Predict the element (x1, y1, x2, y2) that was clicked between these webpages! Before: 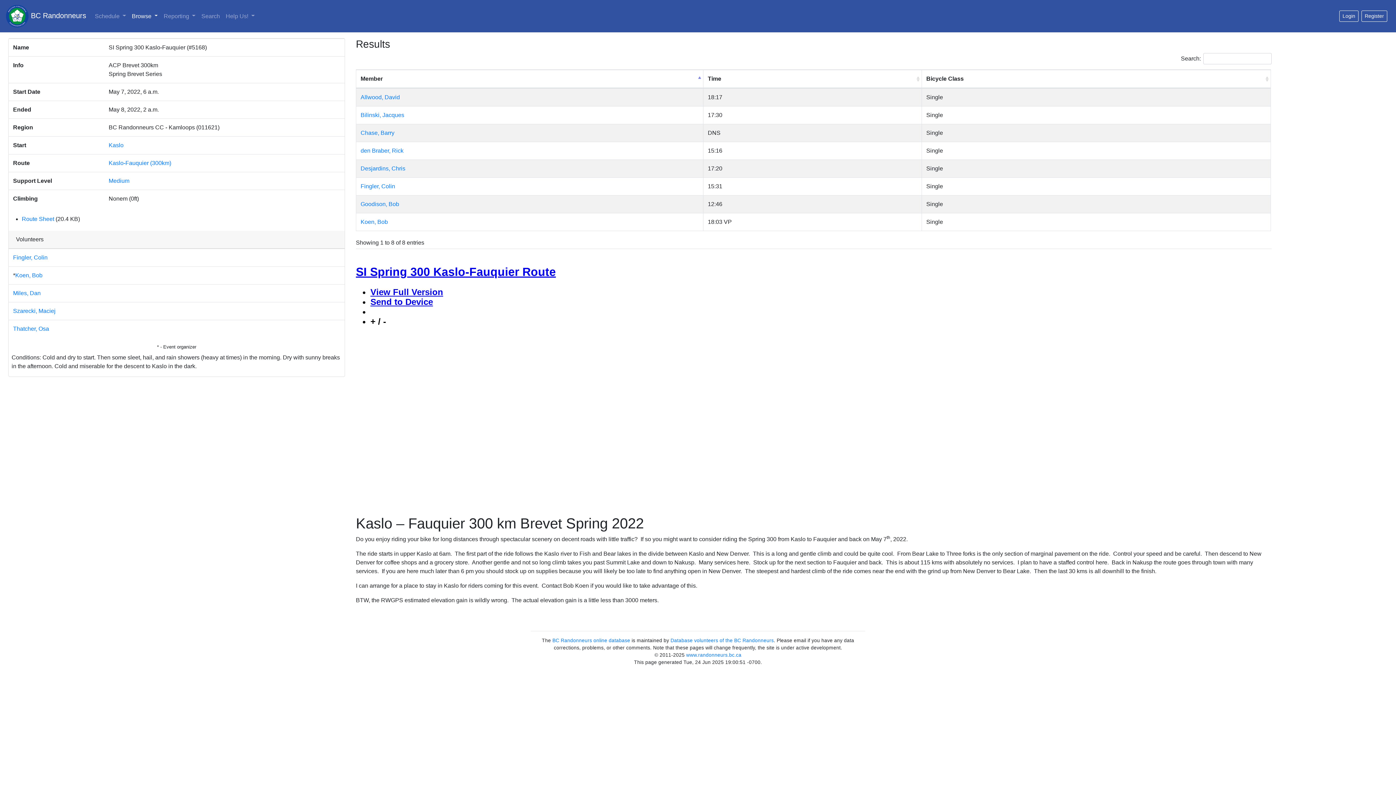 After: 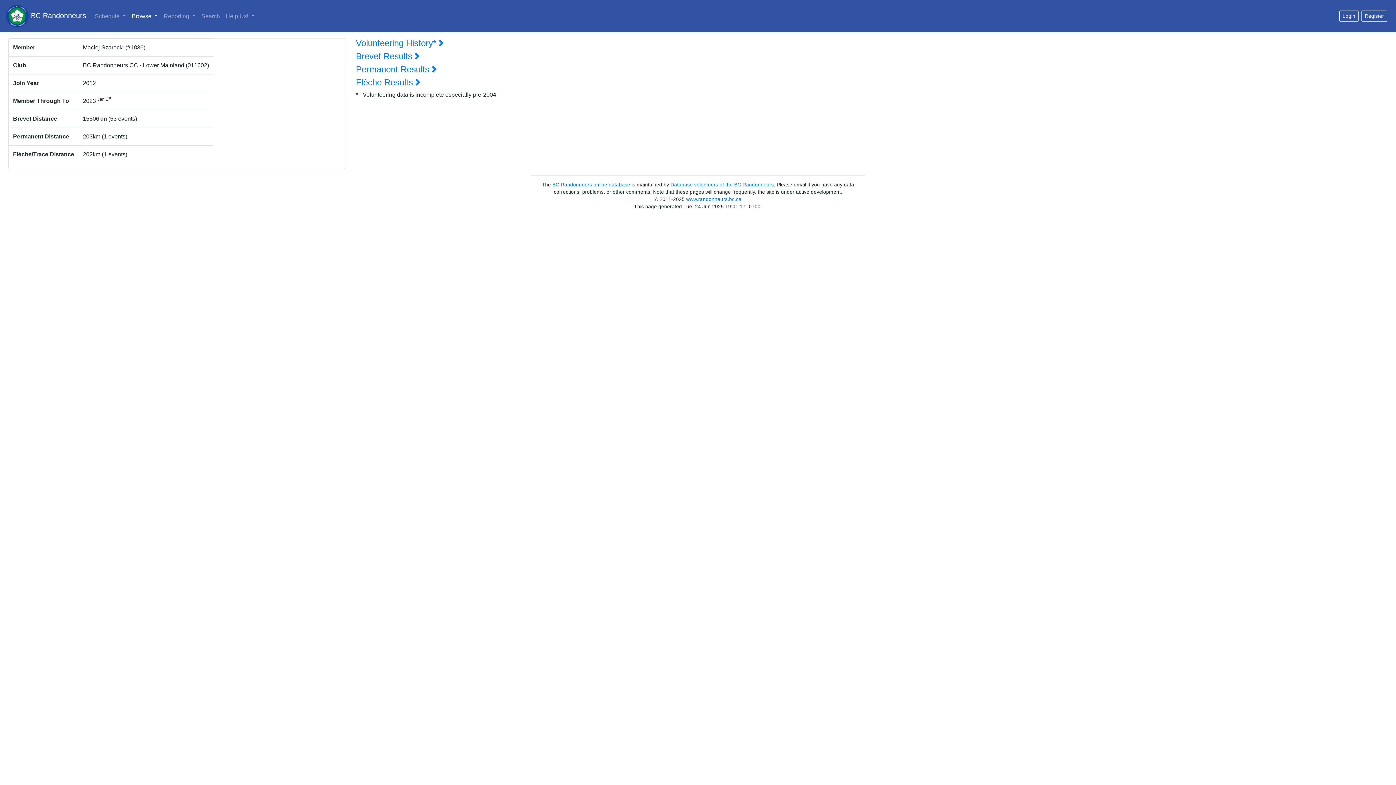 Action: bbox: (13, 308, 55, 314) label: Szarecki, Maciej